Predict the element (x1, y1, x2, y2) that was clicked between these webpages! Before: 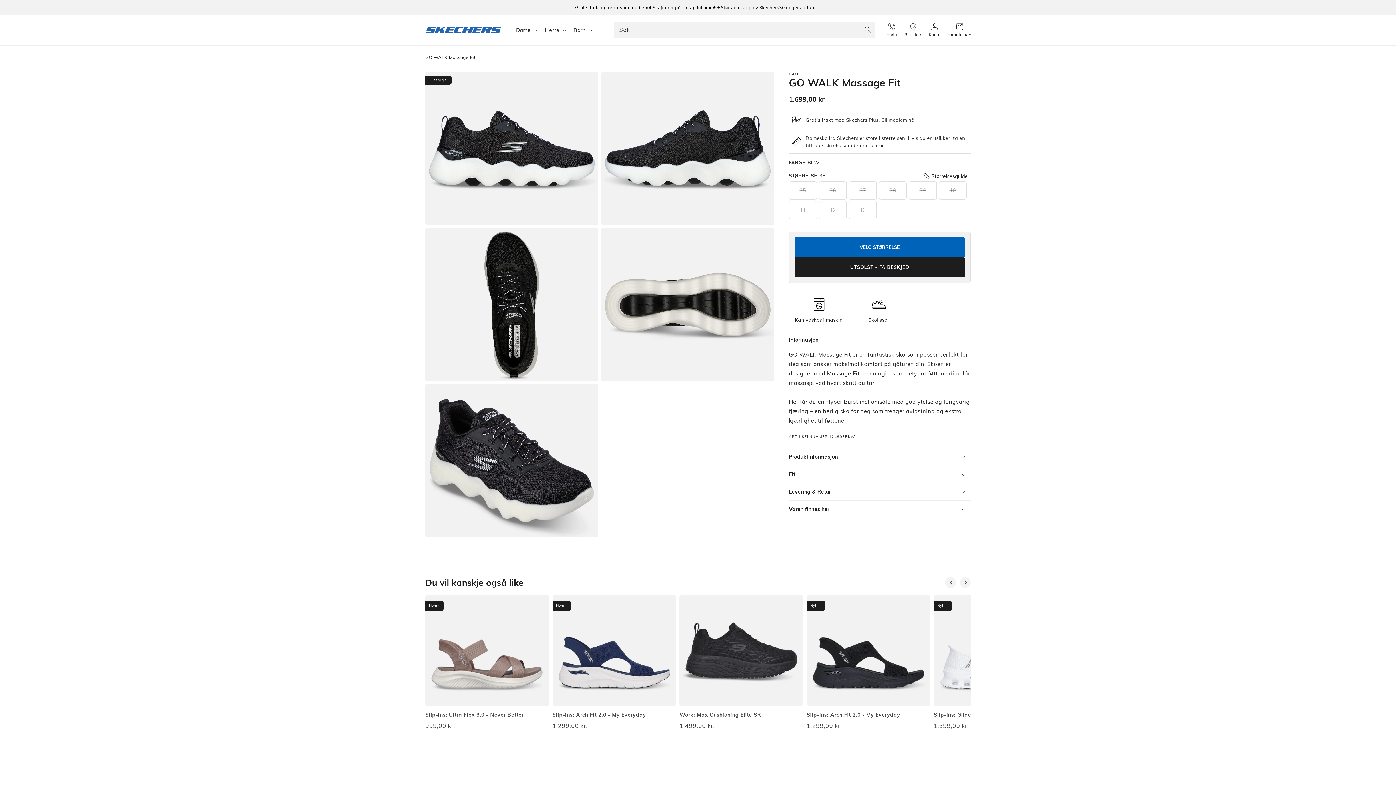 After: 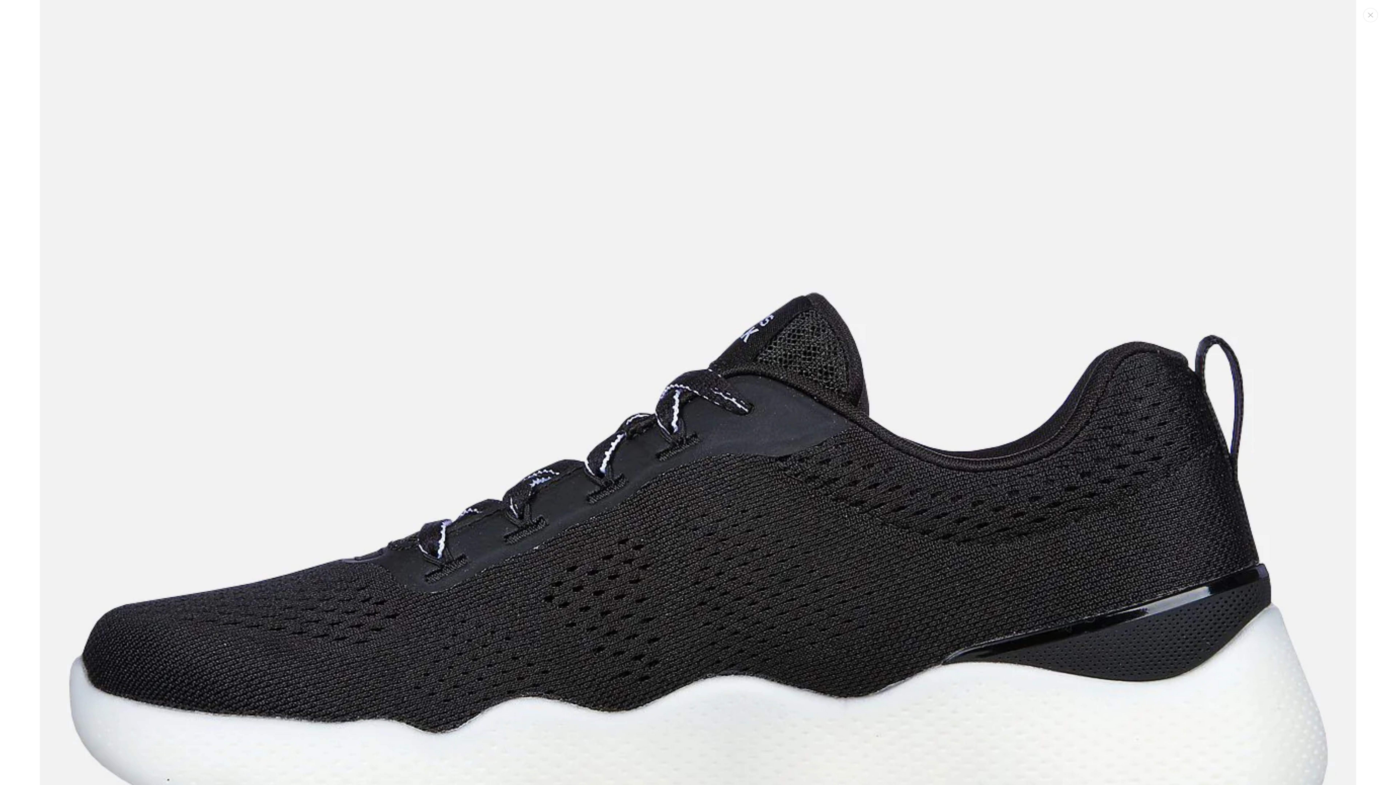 Action: label: Åpne medie 2 i gallerivisning bbox: (601, 72, 774, 225)